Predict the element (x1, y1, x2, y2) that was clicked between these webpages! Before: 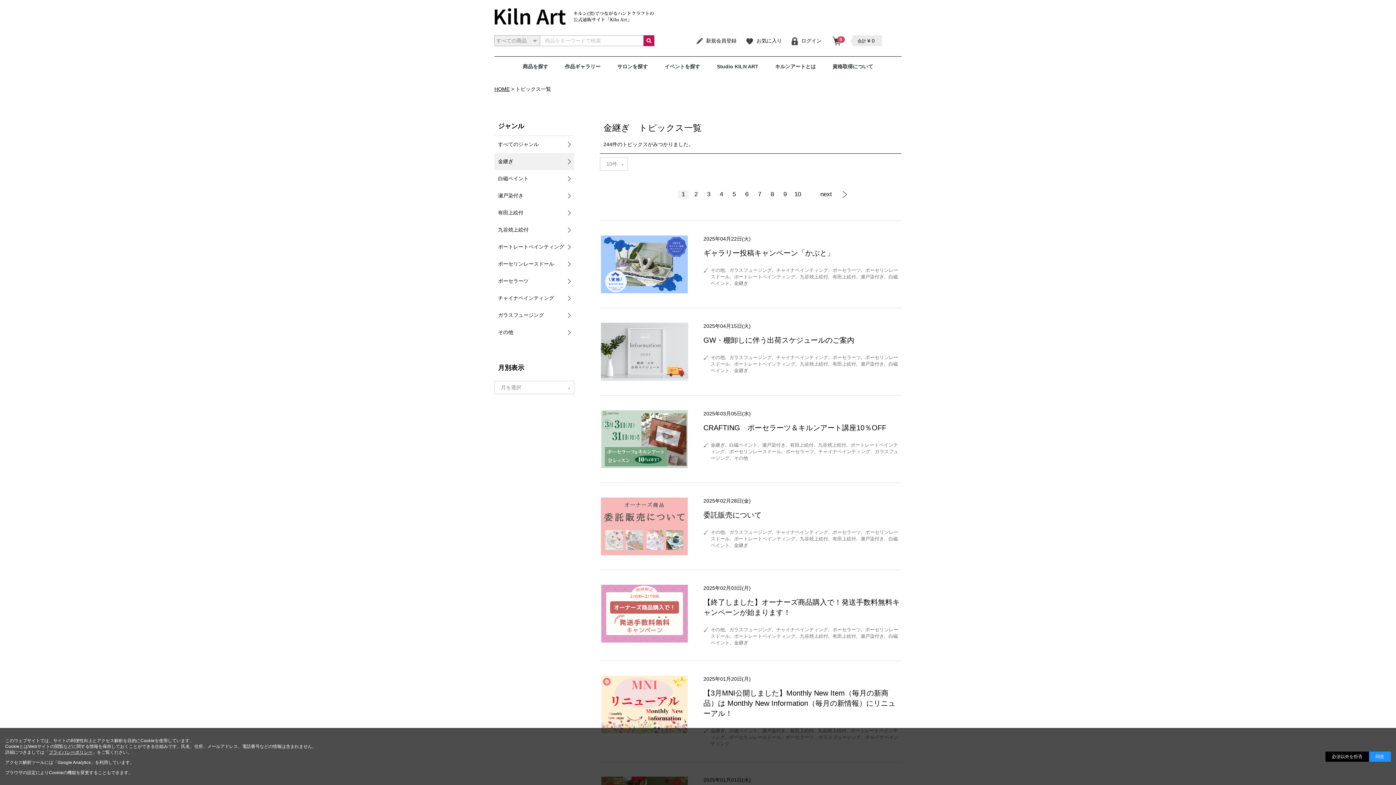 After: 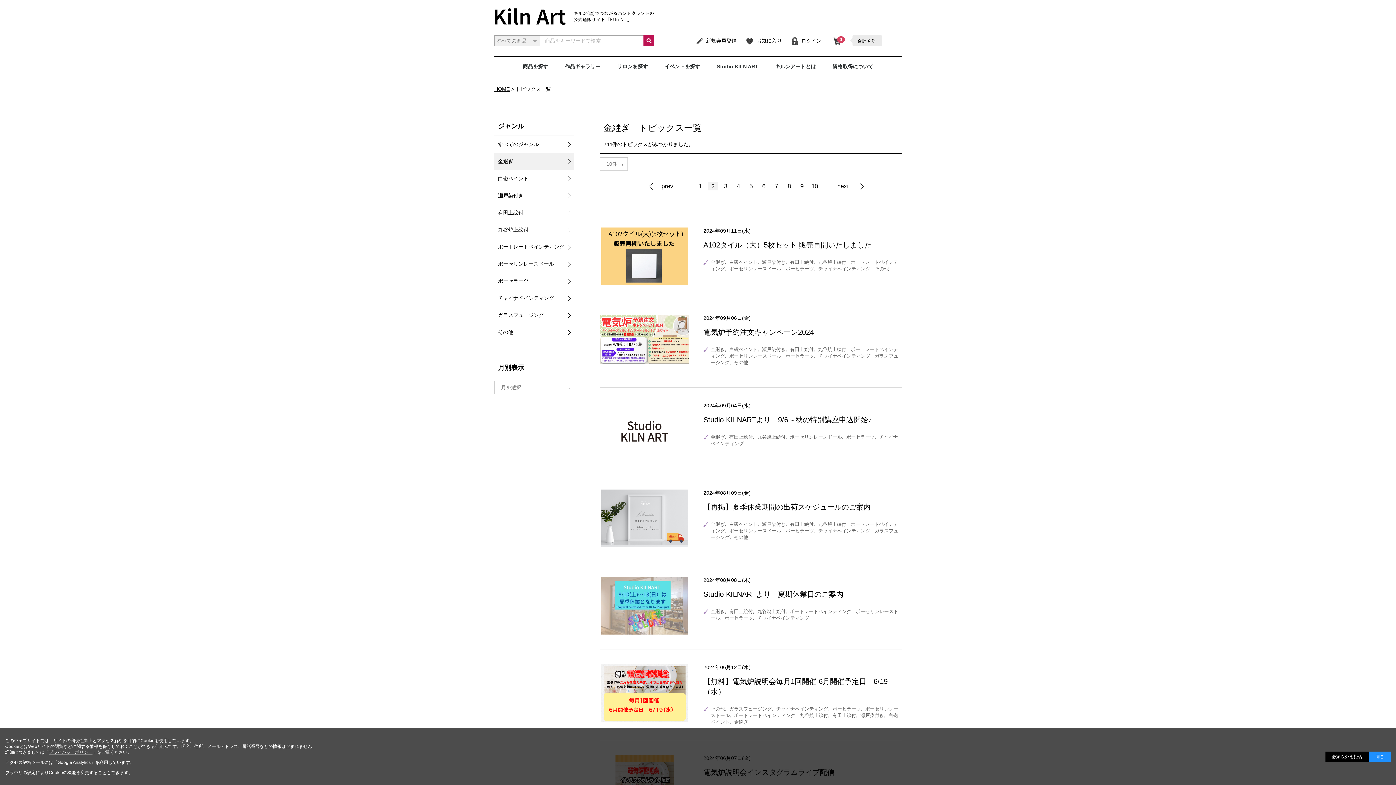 Action: label: 2 bbox: (691, 190, 700, 198)